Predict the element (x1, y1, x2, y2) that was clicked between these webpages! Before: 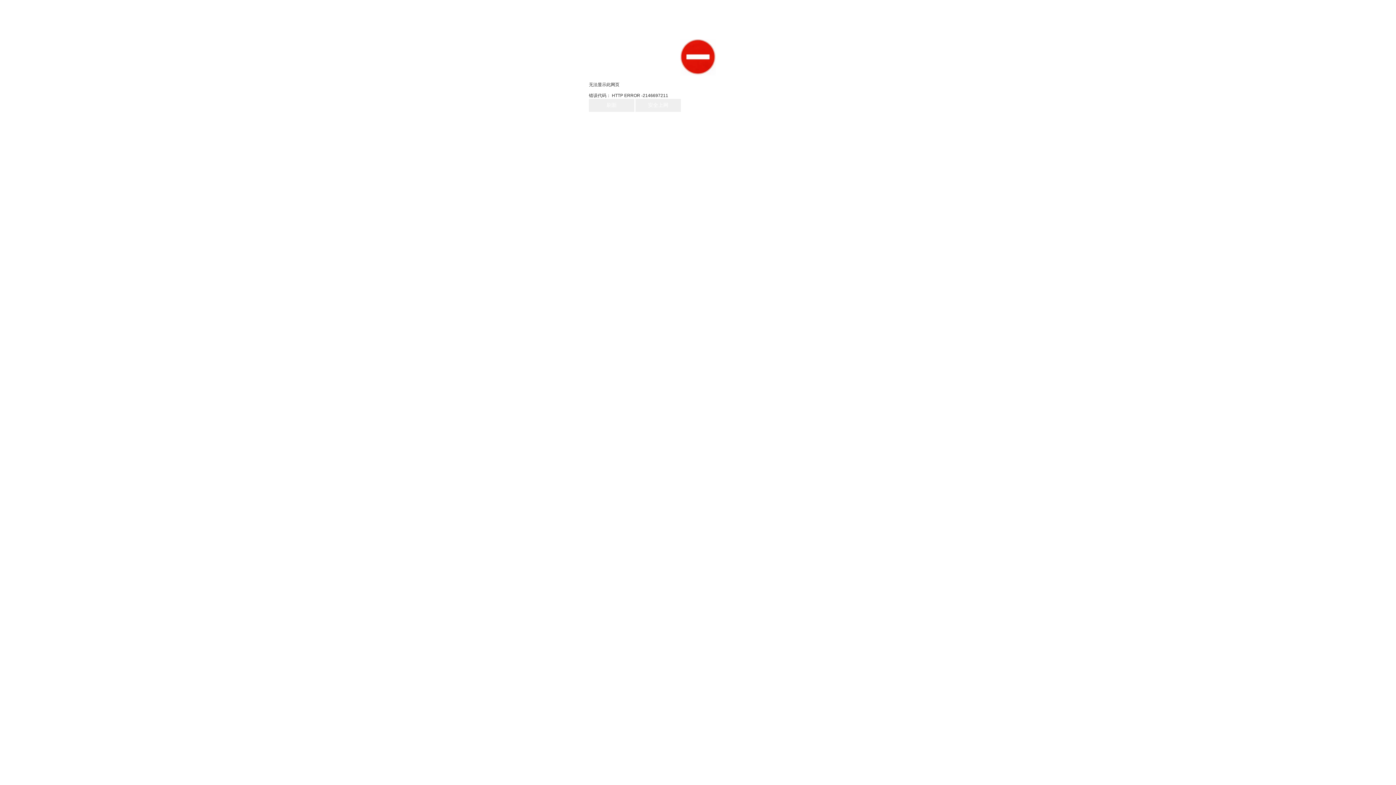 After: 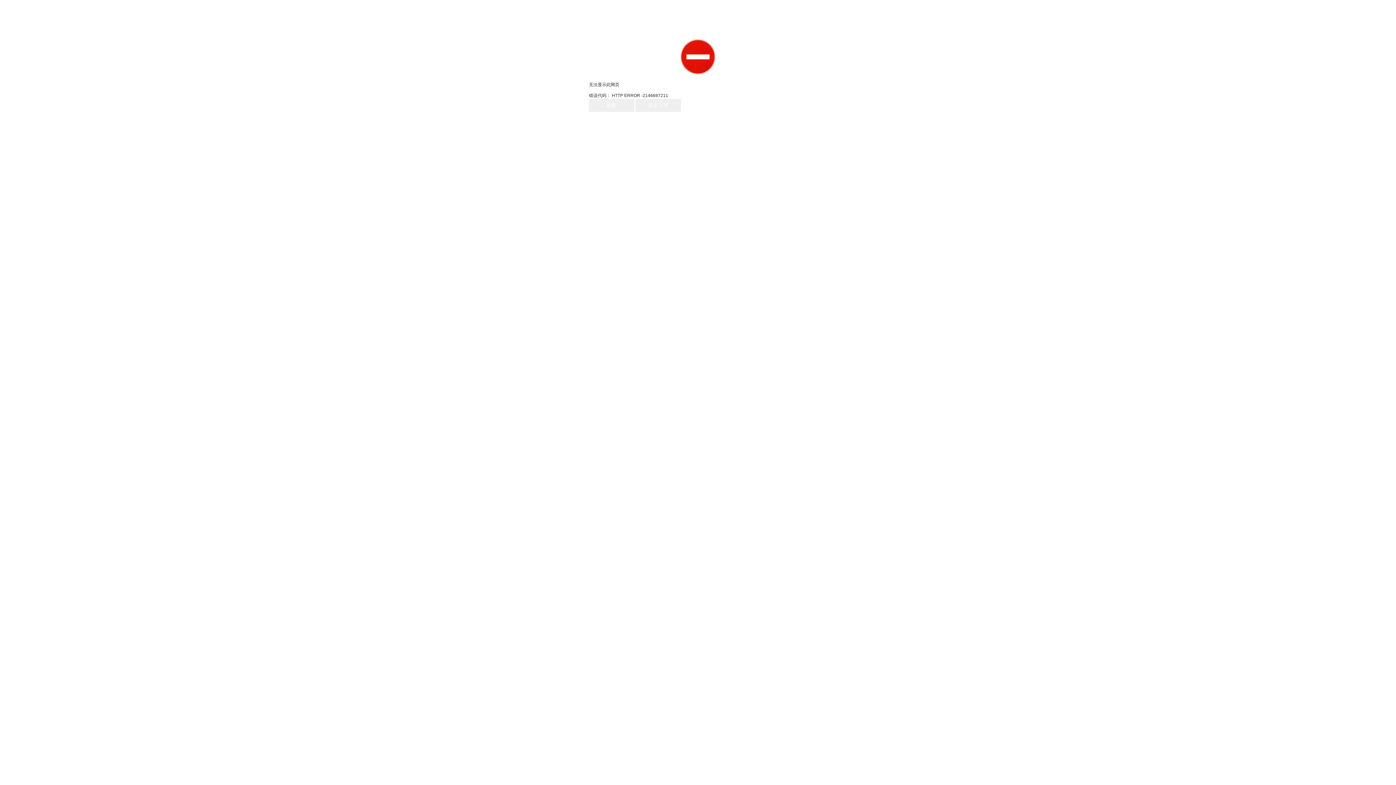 Action: label: 安全上网 bbox: (635, 98, 681, 112)